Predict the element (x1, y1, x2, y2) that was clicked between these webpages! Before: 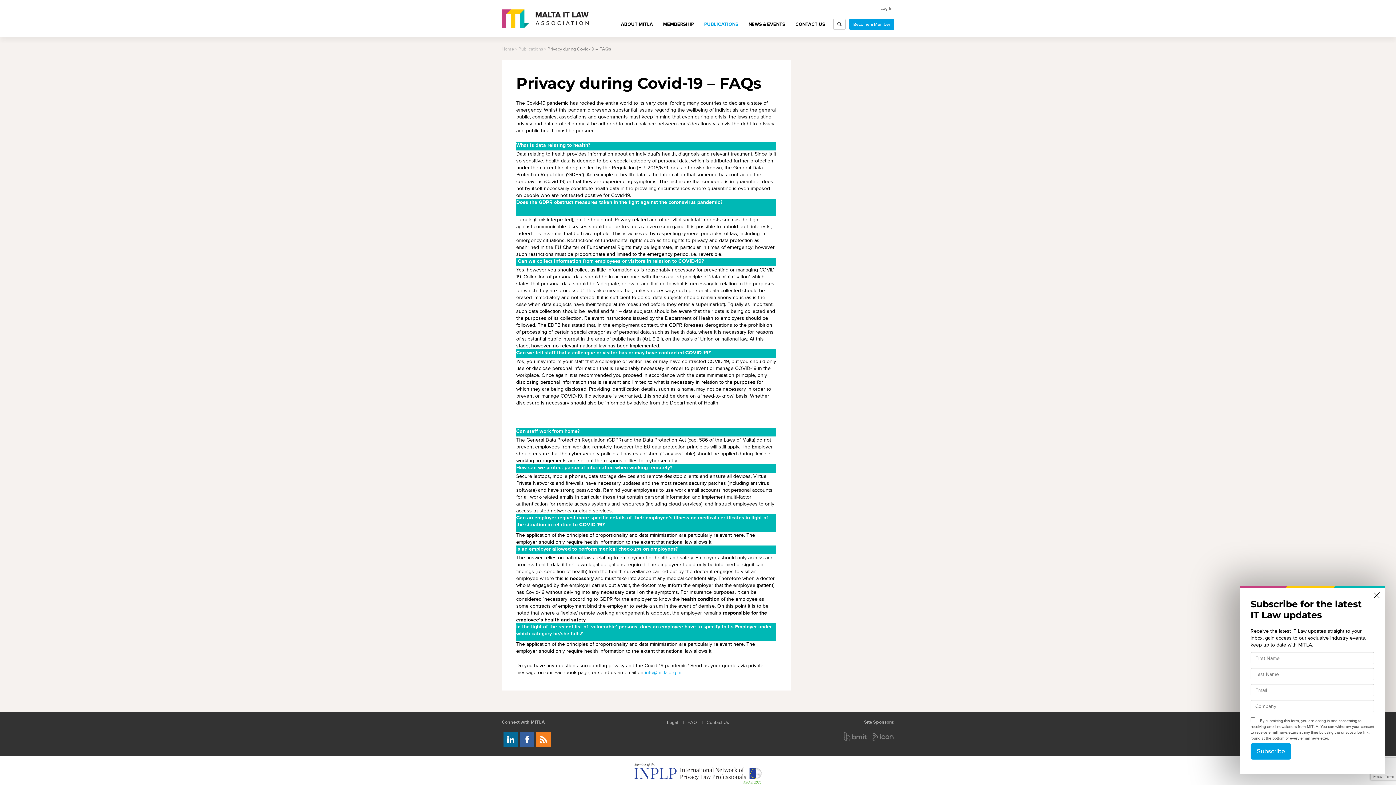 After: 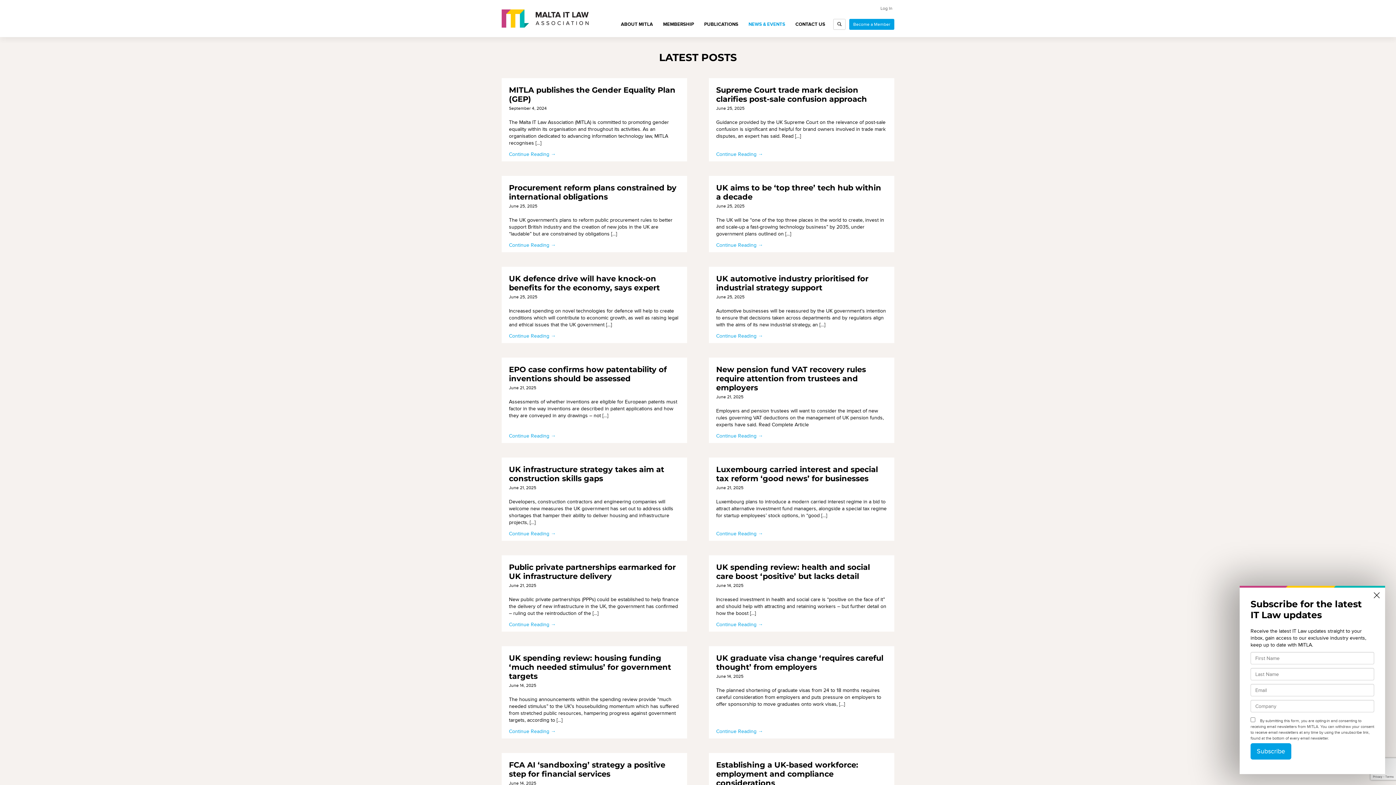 Action: bbox: (745, 15, 789, 33) label: NEWS & EVENTS